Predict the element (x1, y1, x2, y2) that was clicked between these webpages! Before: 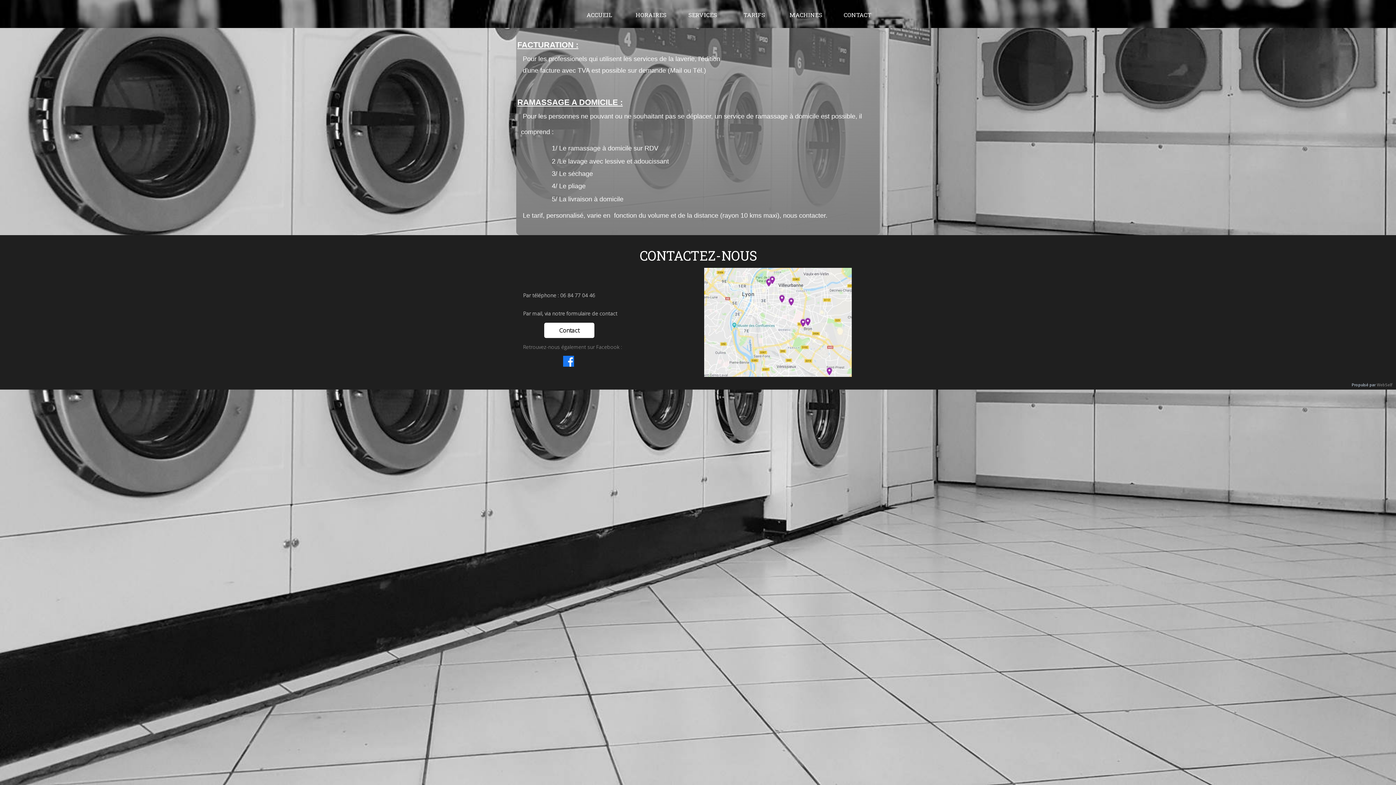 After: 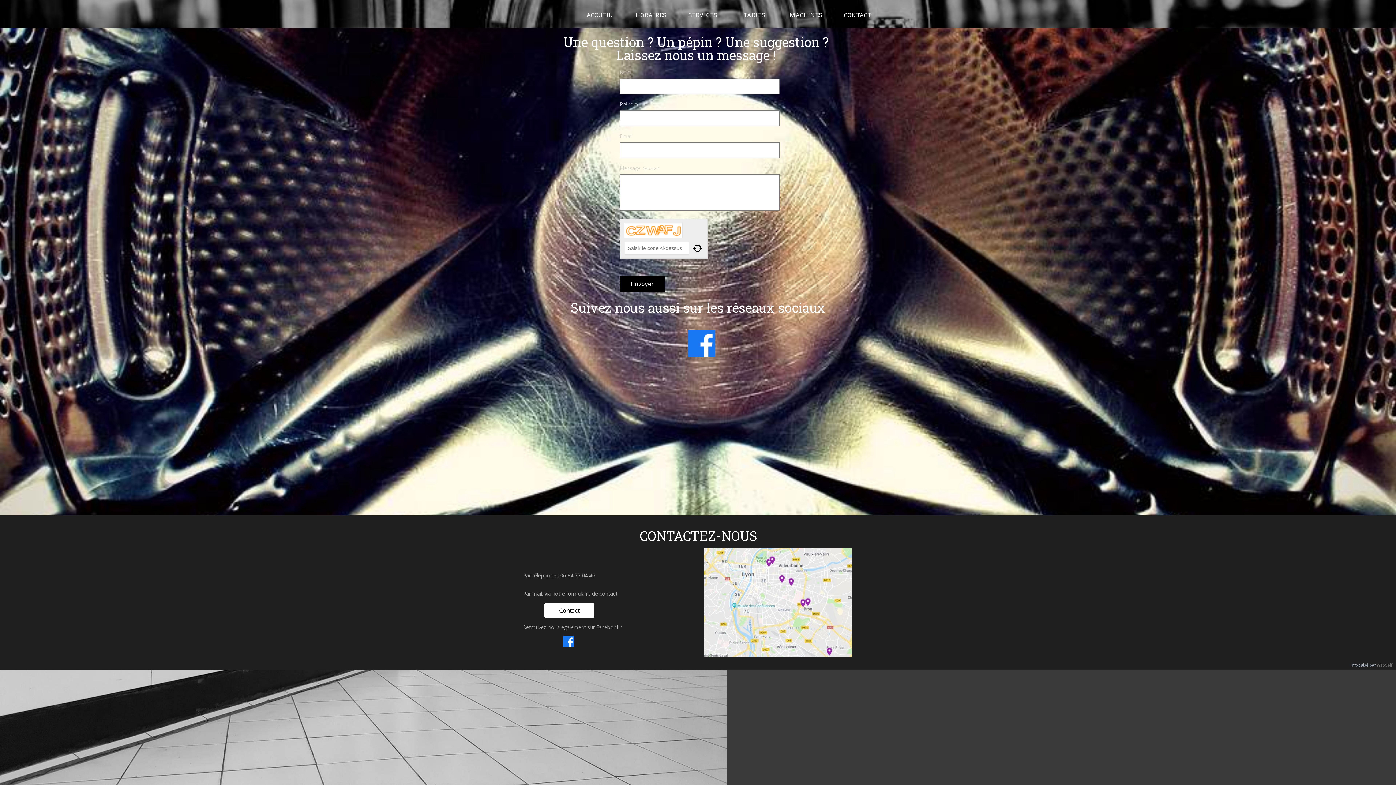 Action: bbox: (835, 6, 880, 23) label: CONTACT